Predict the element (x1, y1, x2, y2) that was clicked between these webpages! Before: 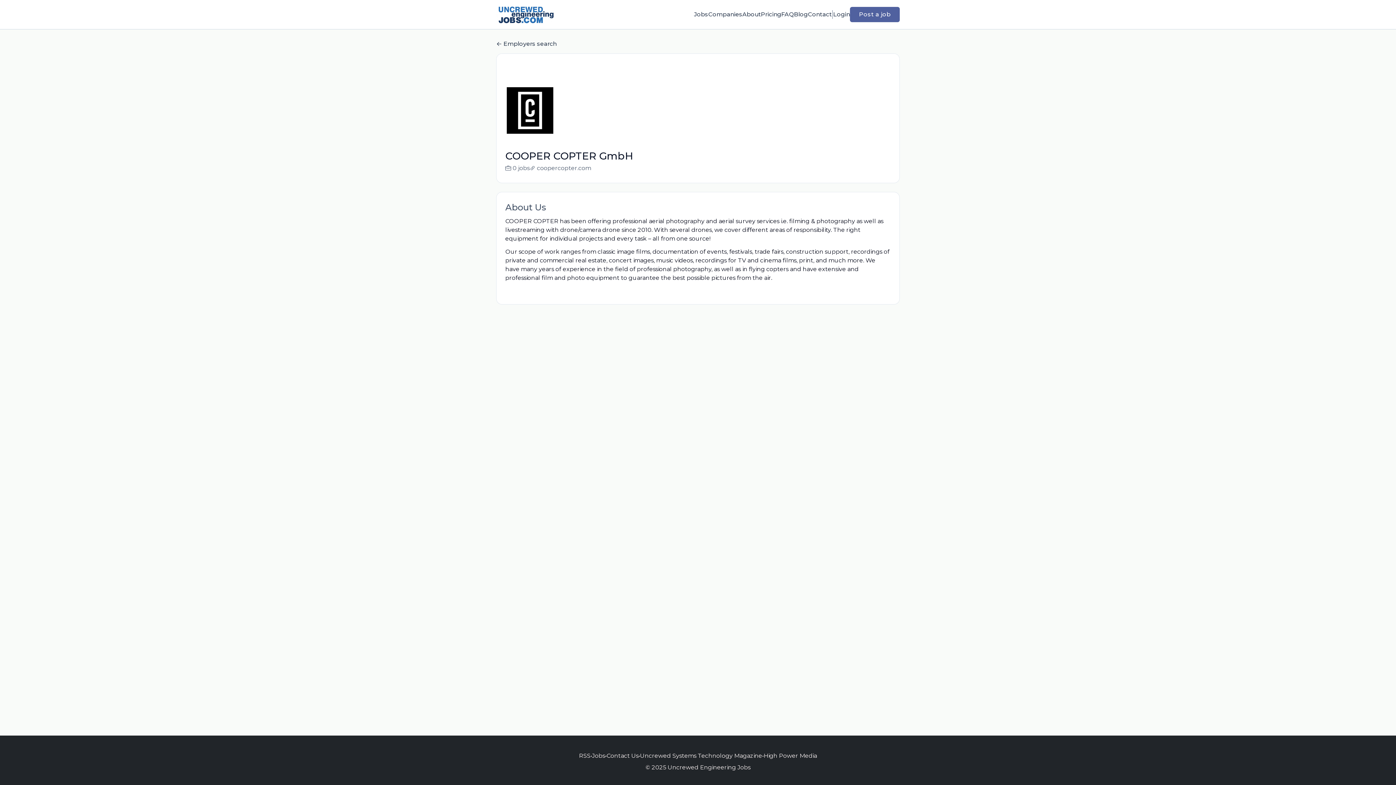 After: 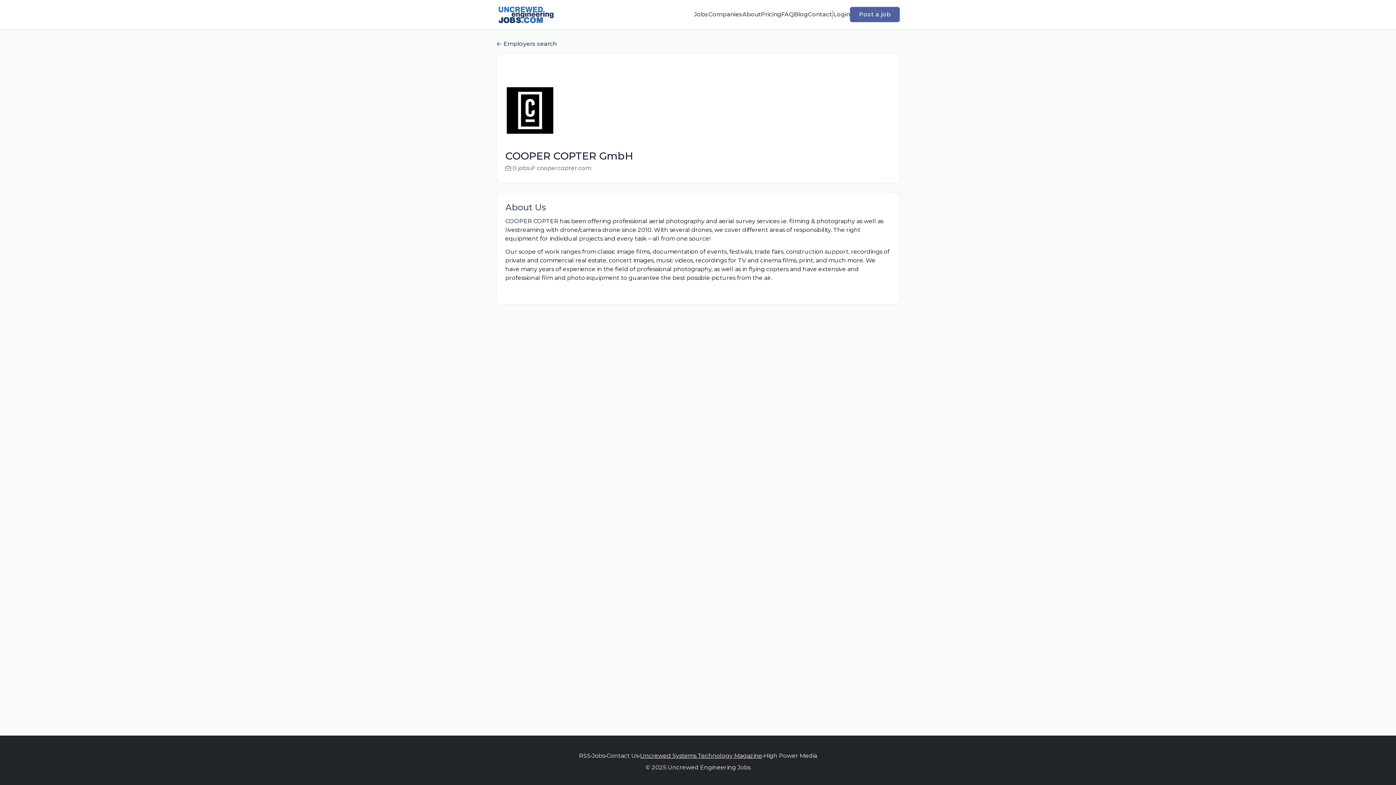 Action: label: Uncrewed Systems Technology Magazine bbox: (640, 752, 762, 760)